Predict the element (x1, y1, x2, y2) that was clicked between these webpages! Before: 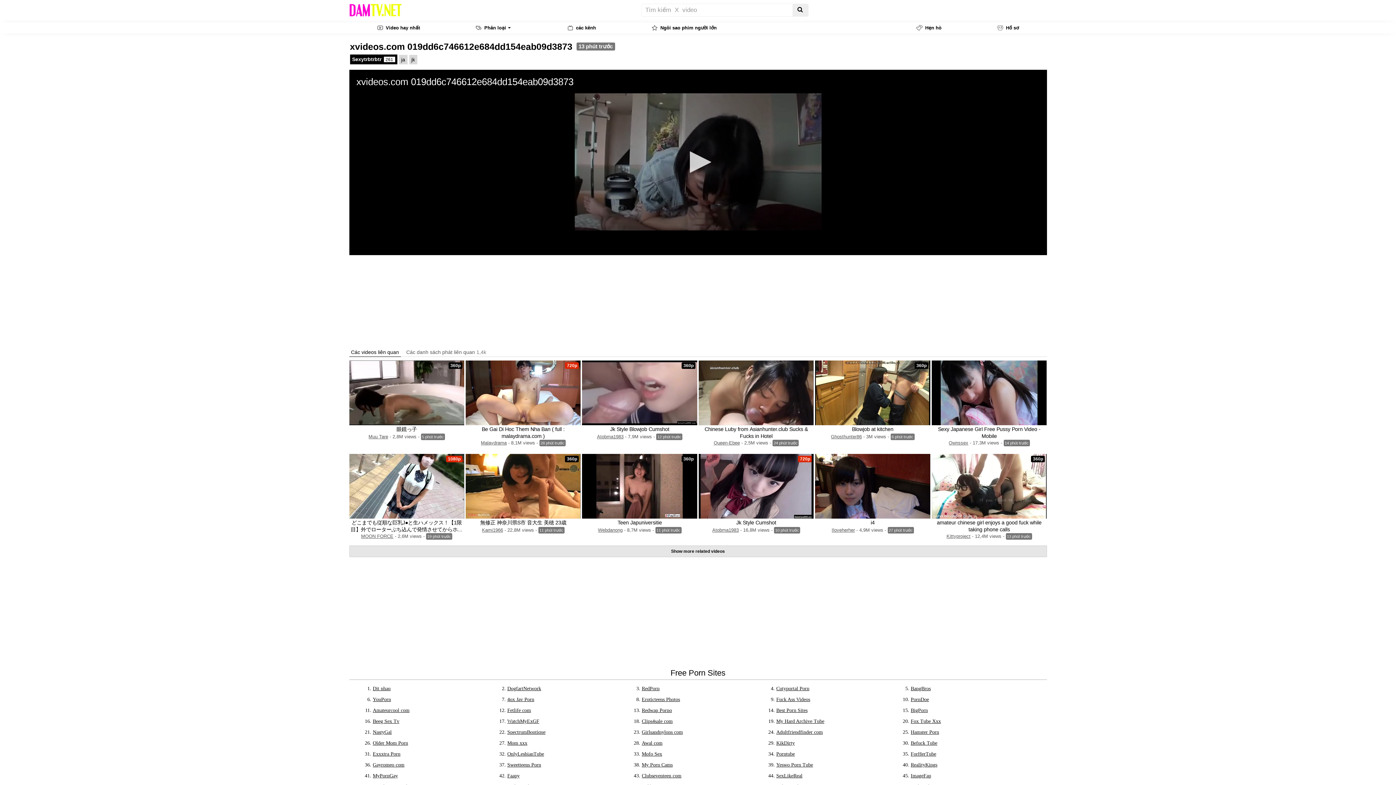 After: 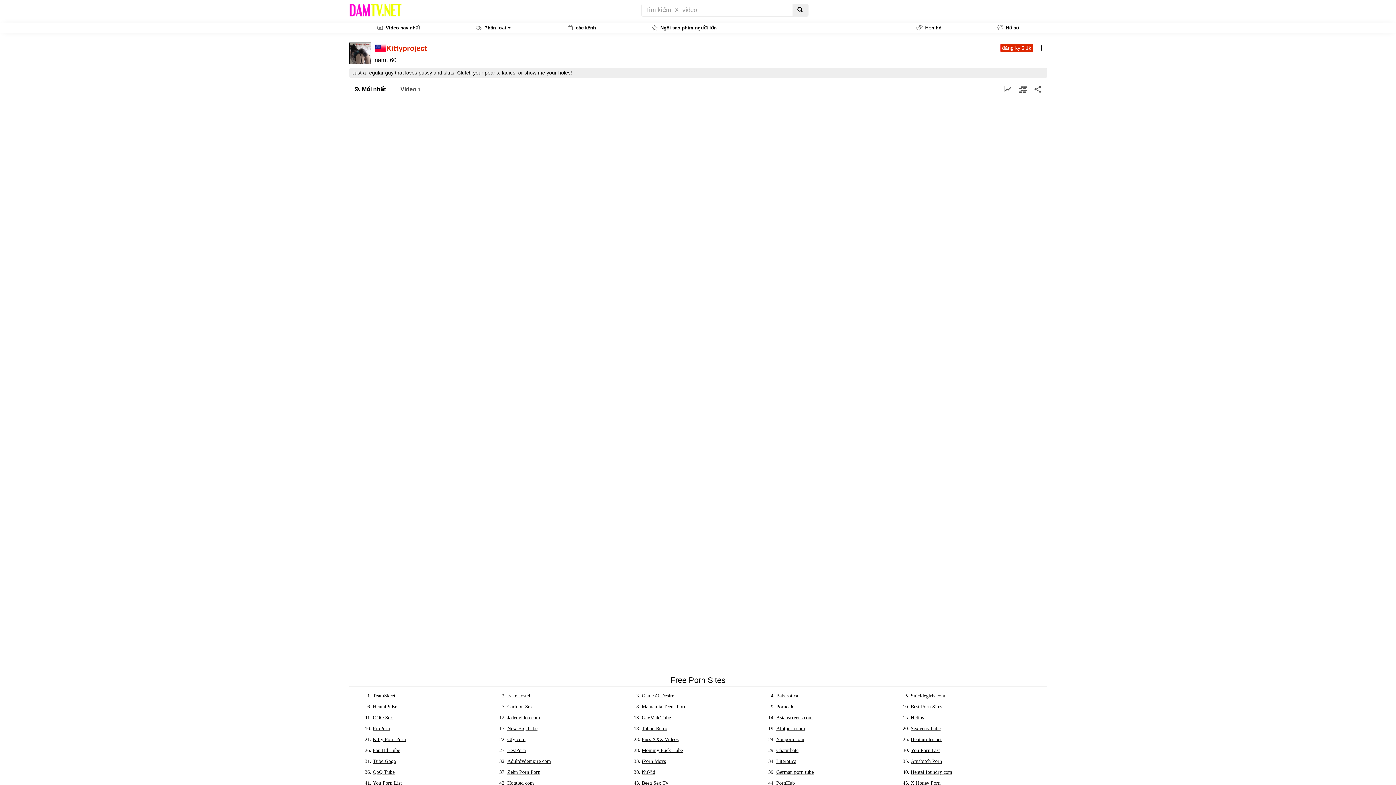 Action: bbox: (946, 533, 970, 539) label: Kittyproject